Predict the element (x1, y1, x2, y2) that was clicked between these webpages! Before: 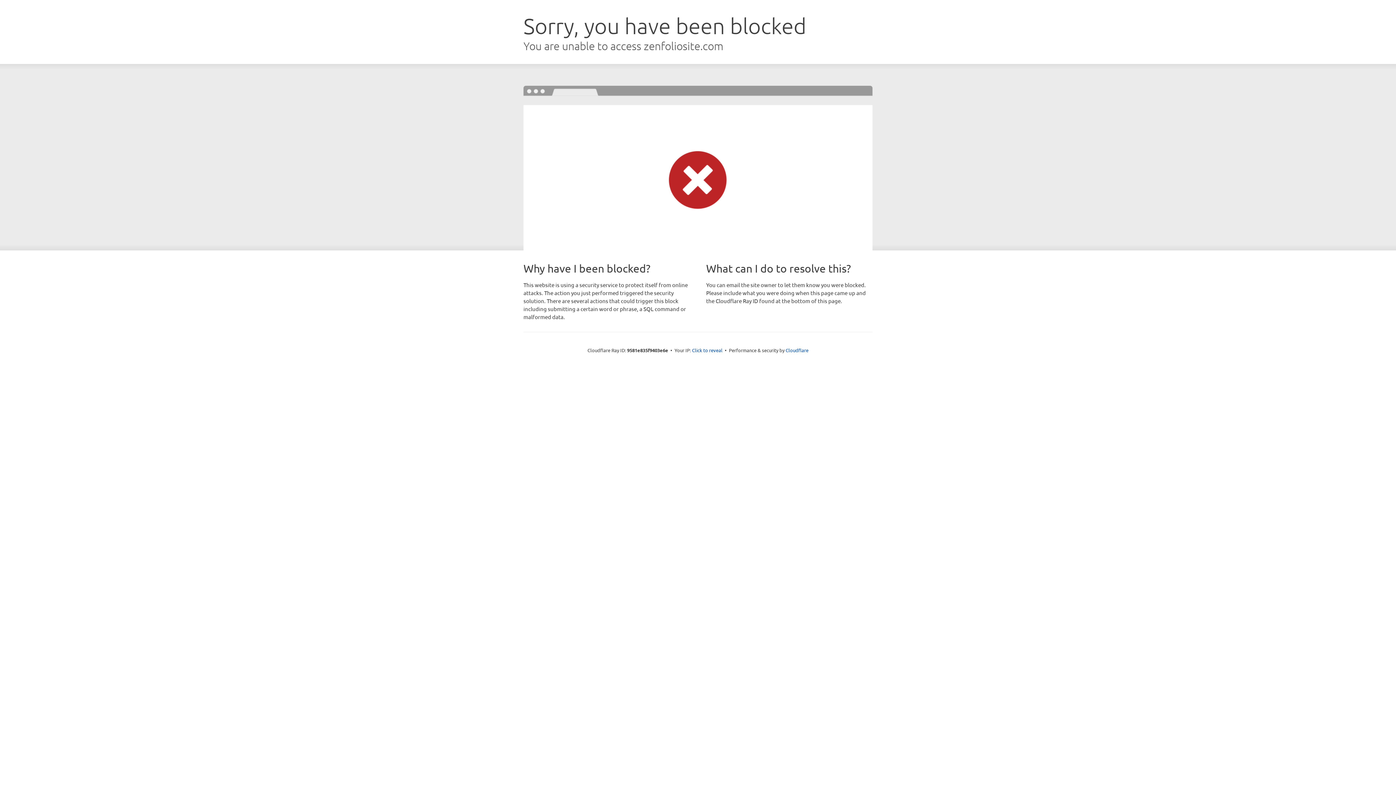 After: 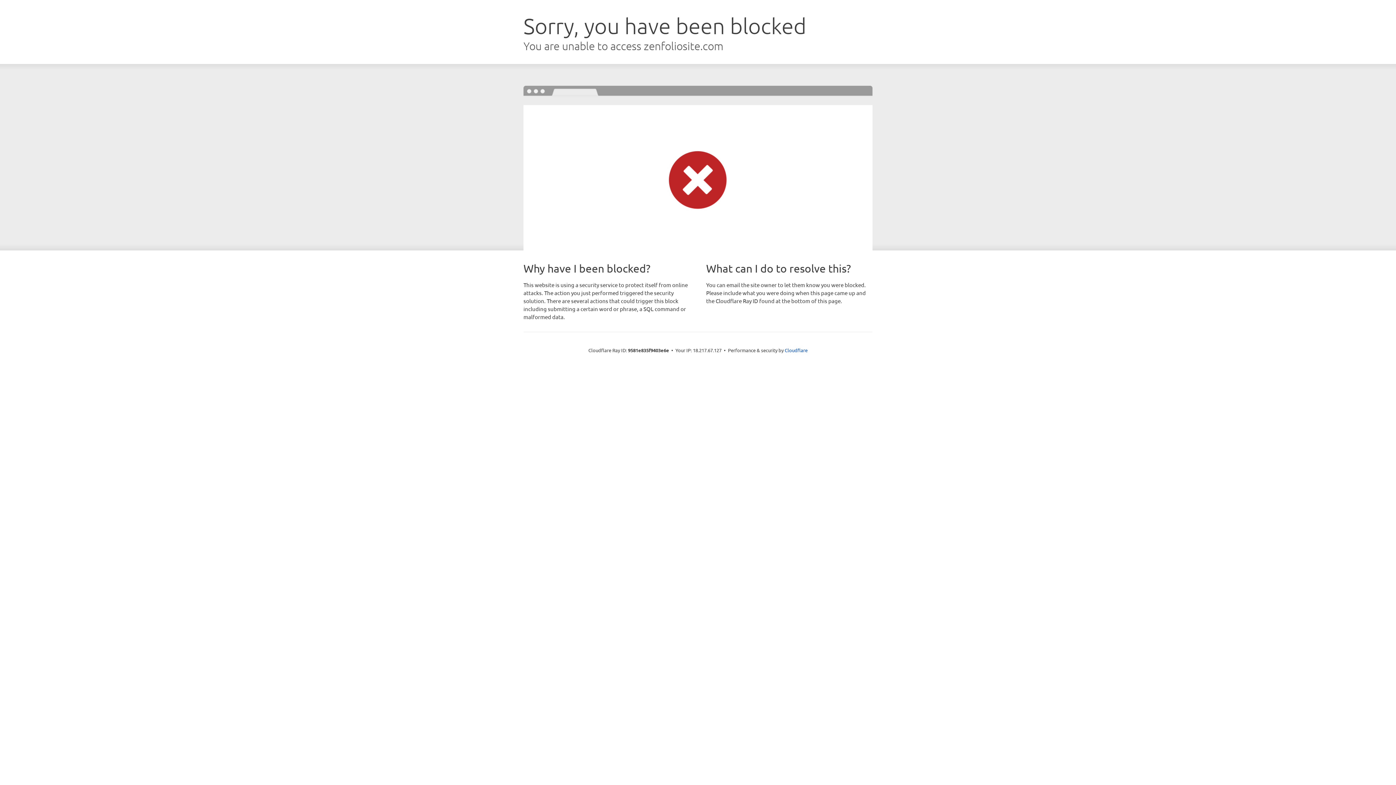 Action: label: Click to reveal bbox: (692, 346, 722, 353)